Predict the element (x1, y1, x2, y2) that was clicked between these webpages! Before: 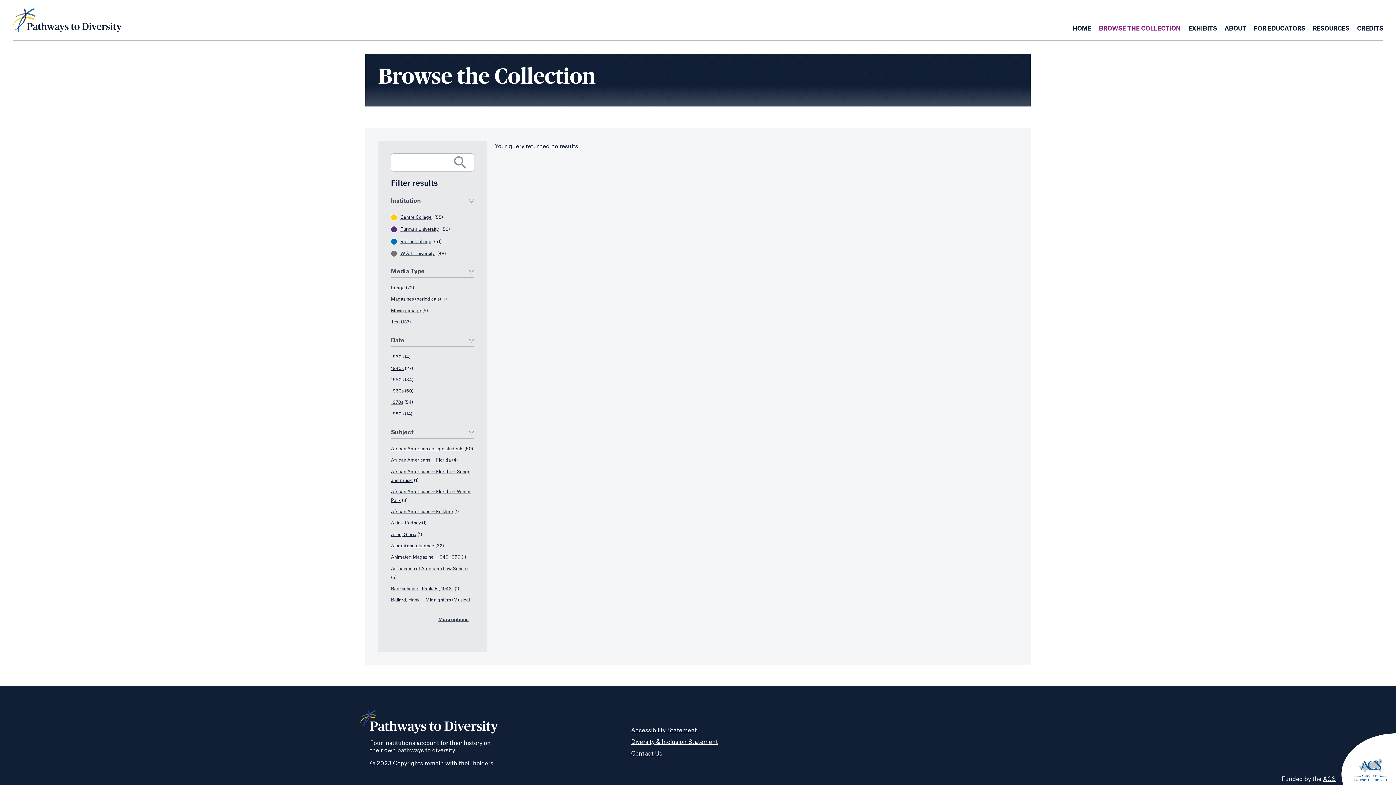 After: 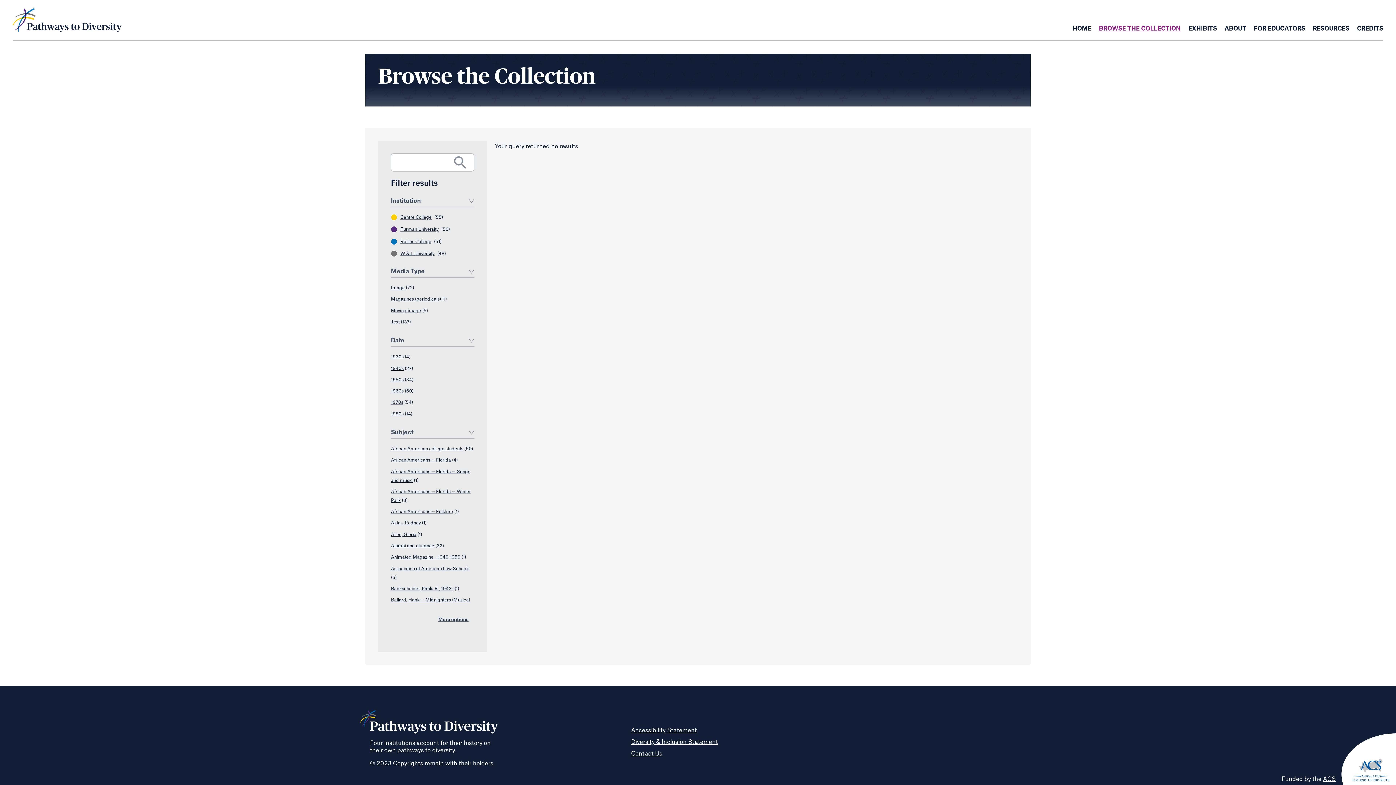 Action: bbox: (391, 285, 404, 290) label: Image